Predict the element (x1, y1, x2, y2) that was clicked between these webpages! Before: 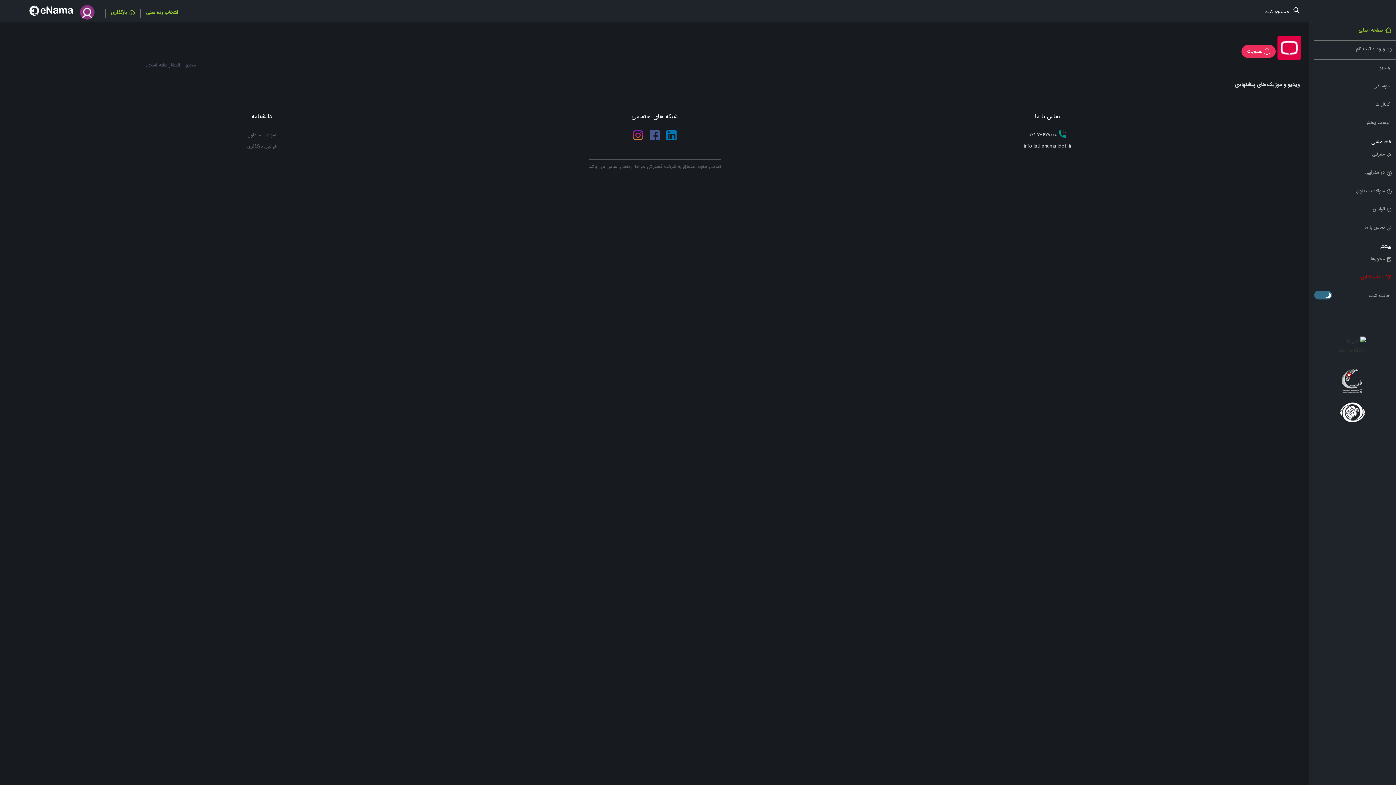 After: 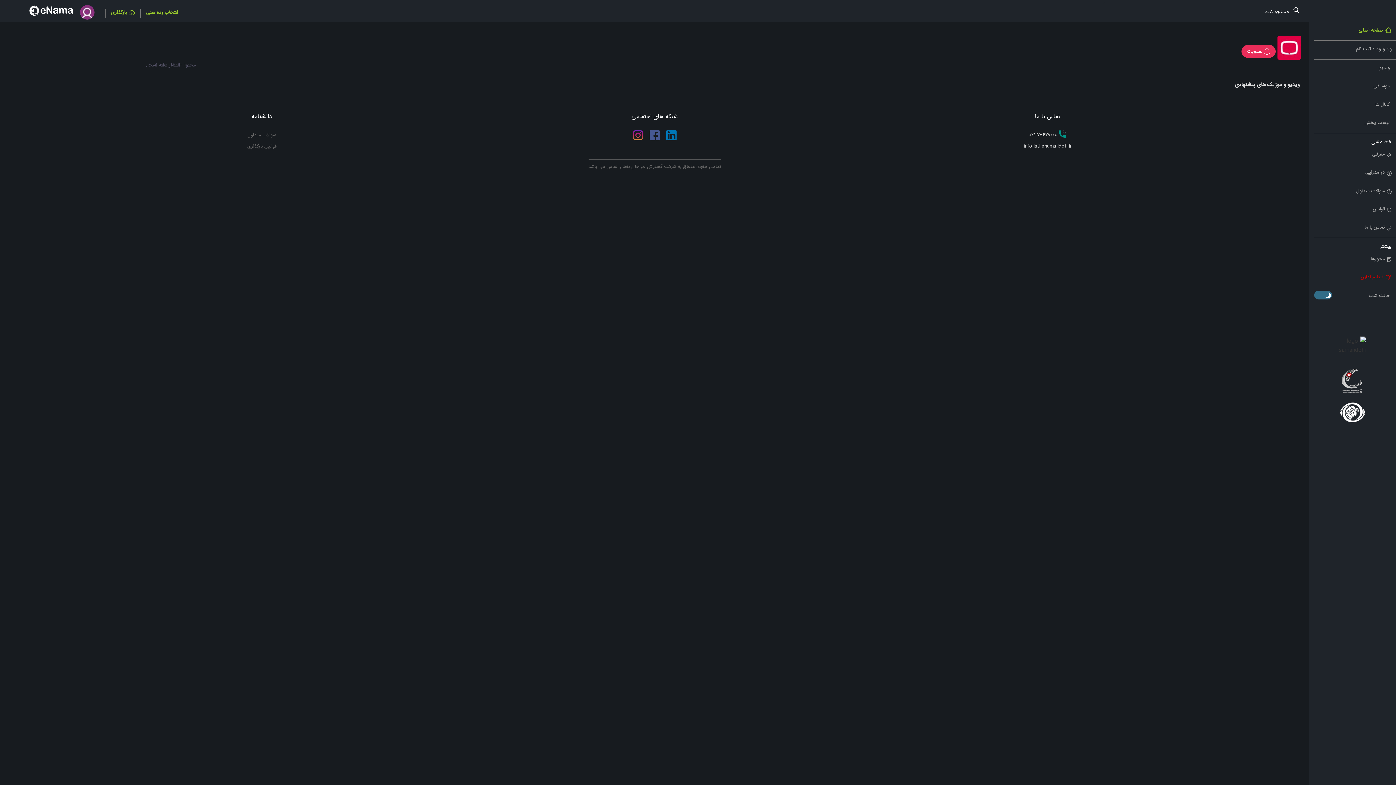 Action: bbox: (1339, 398, 1366, 425)